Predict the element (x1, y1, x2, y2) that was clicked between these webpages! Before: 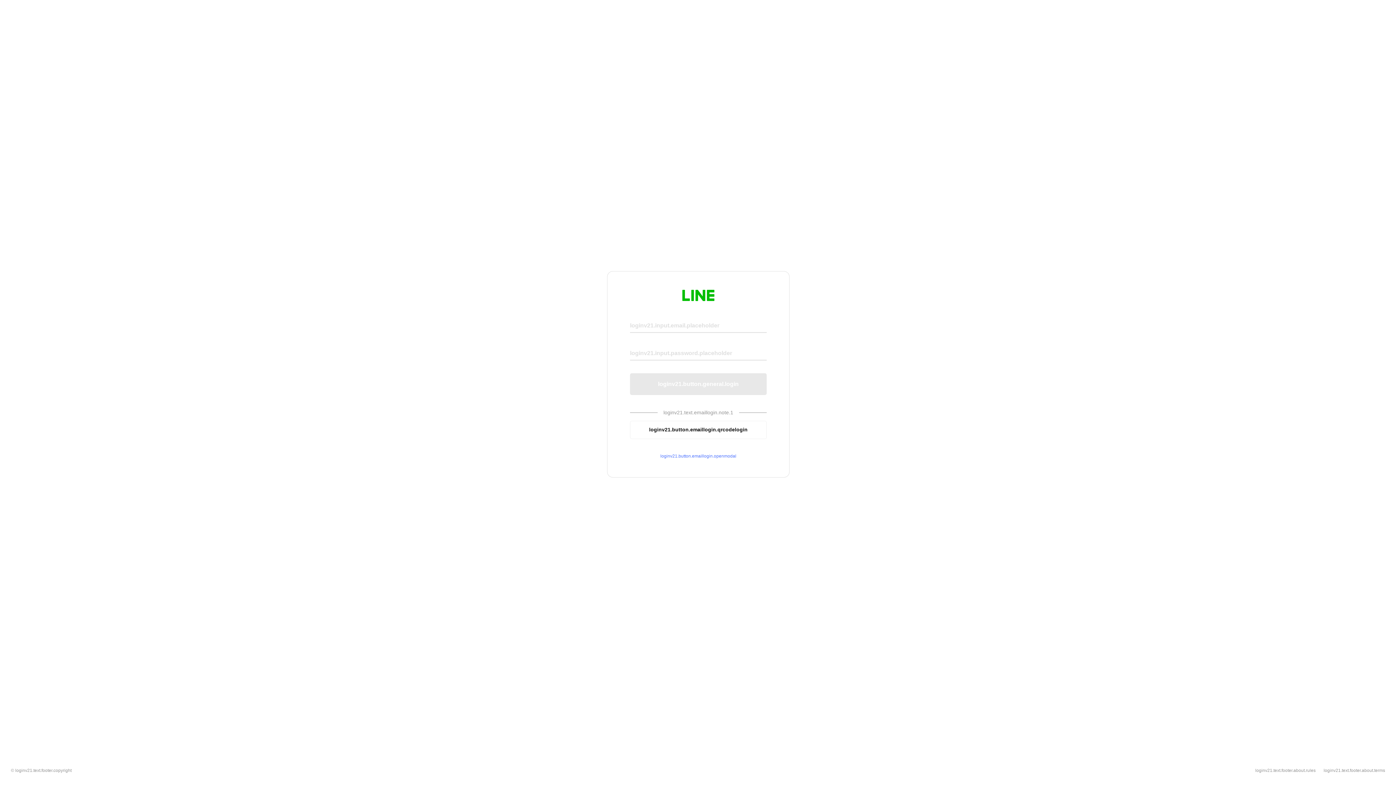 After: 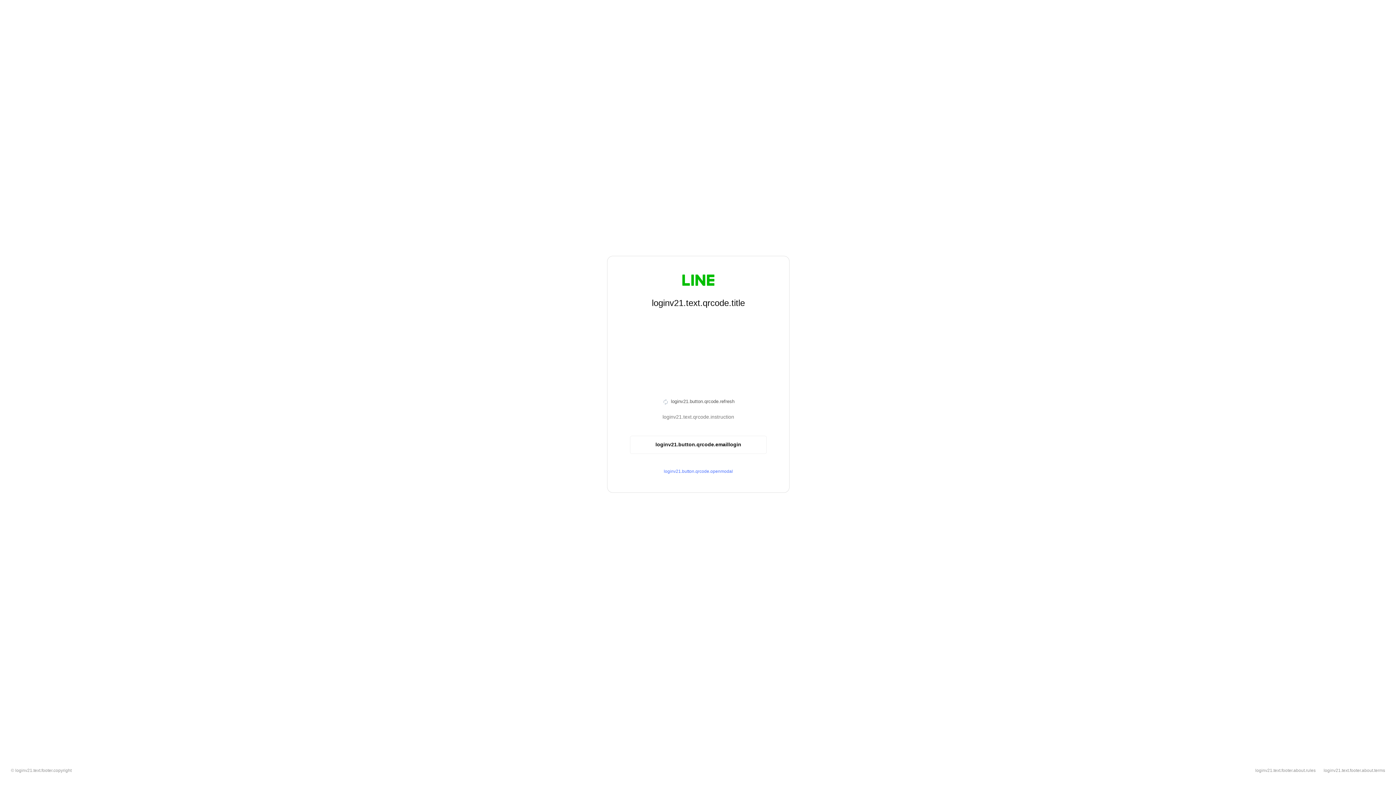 Action: label: loginv21.button.emaillogin.qrcodelogin bbox: (630, 420, 766, 439)